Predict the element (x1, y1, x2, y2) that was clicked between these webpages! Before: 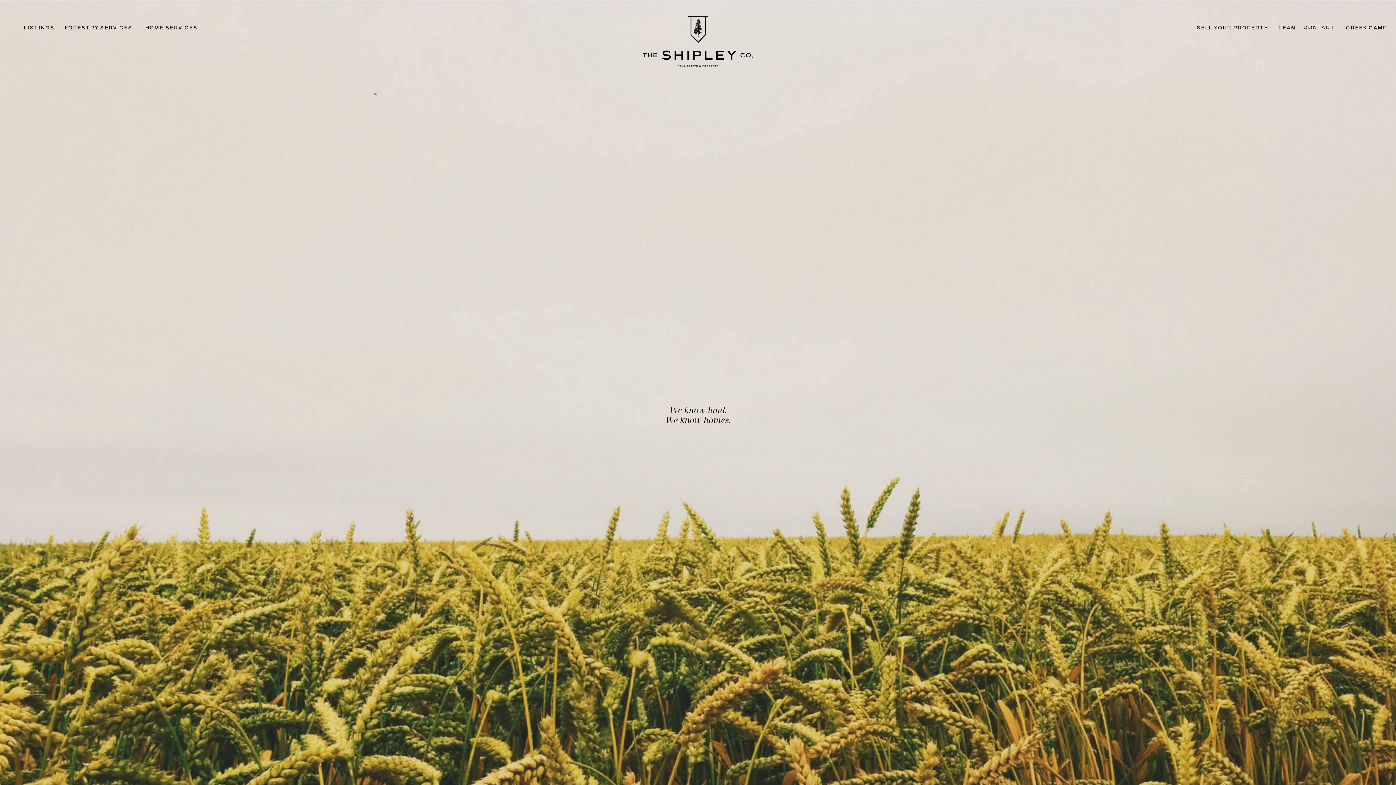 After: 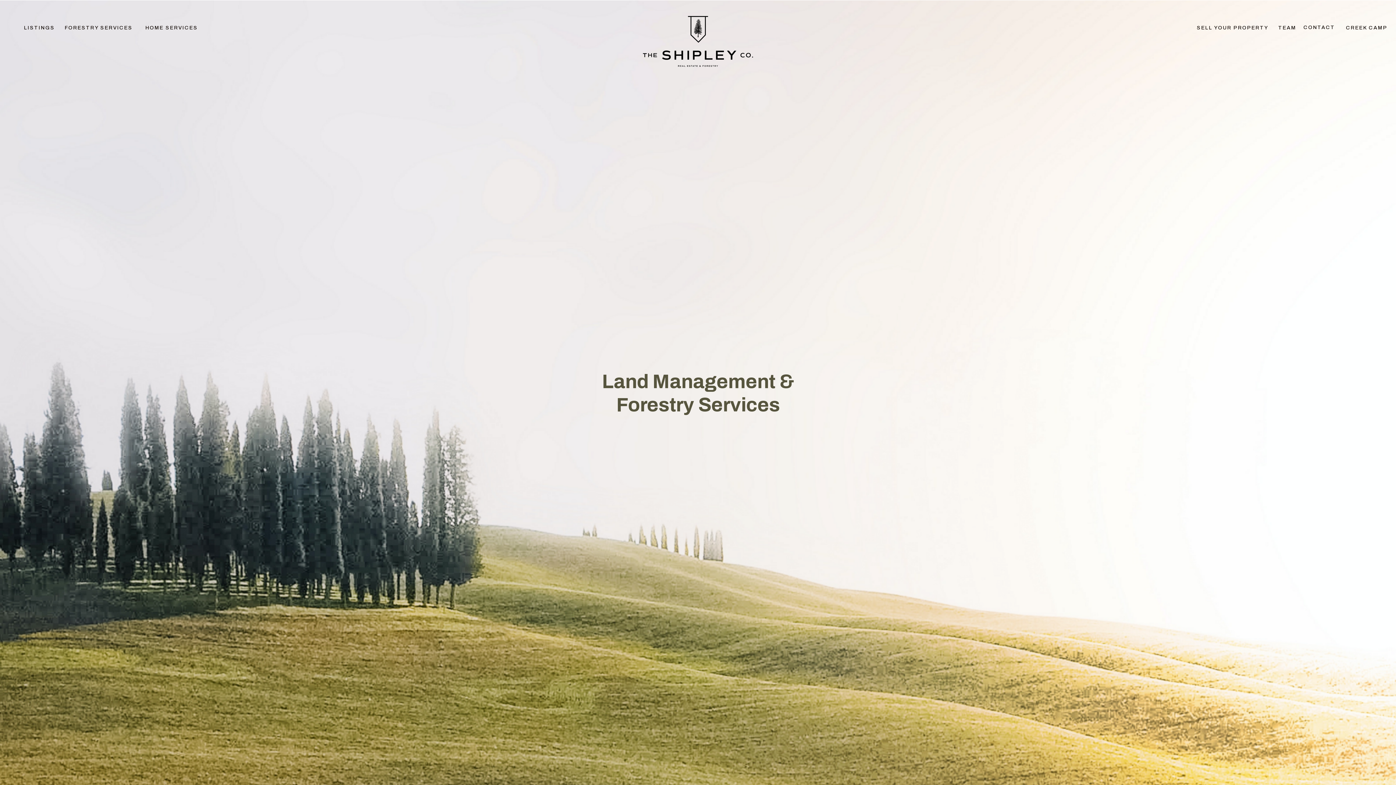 Action: label: FORESTRY SERVICES bbox: (64, 24, 133, 32)